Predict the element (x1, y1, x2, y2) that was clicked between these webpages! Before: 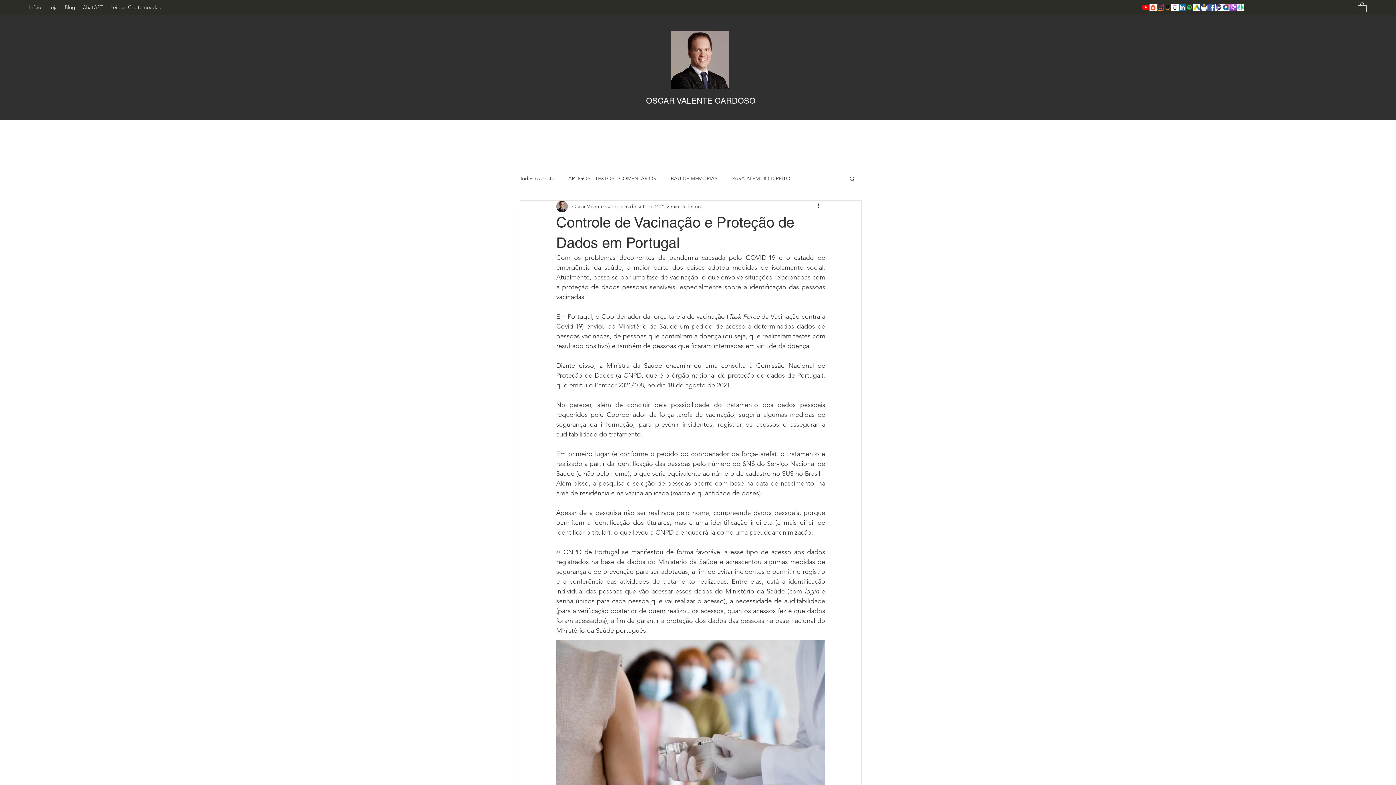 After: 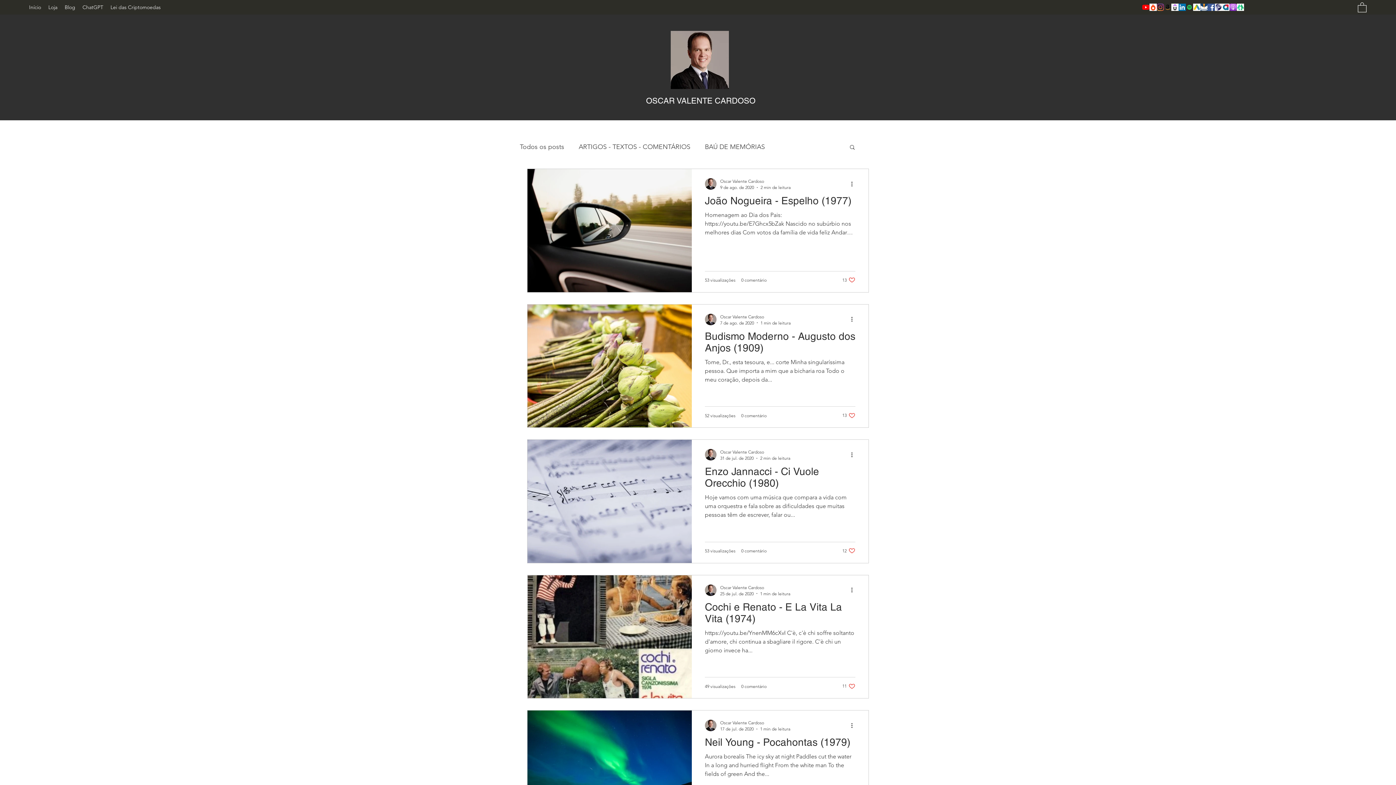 Action: label: PARA ALÉM DO DIREITO bbox: (732, 175, 790, 182)